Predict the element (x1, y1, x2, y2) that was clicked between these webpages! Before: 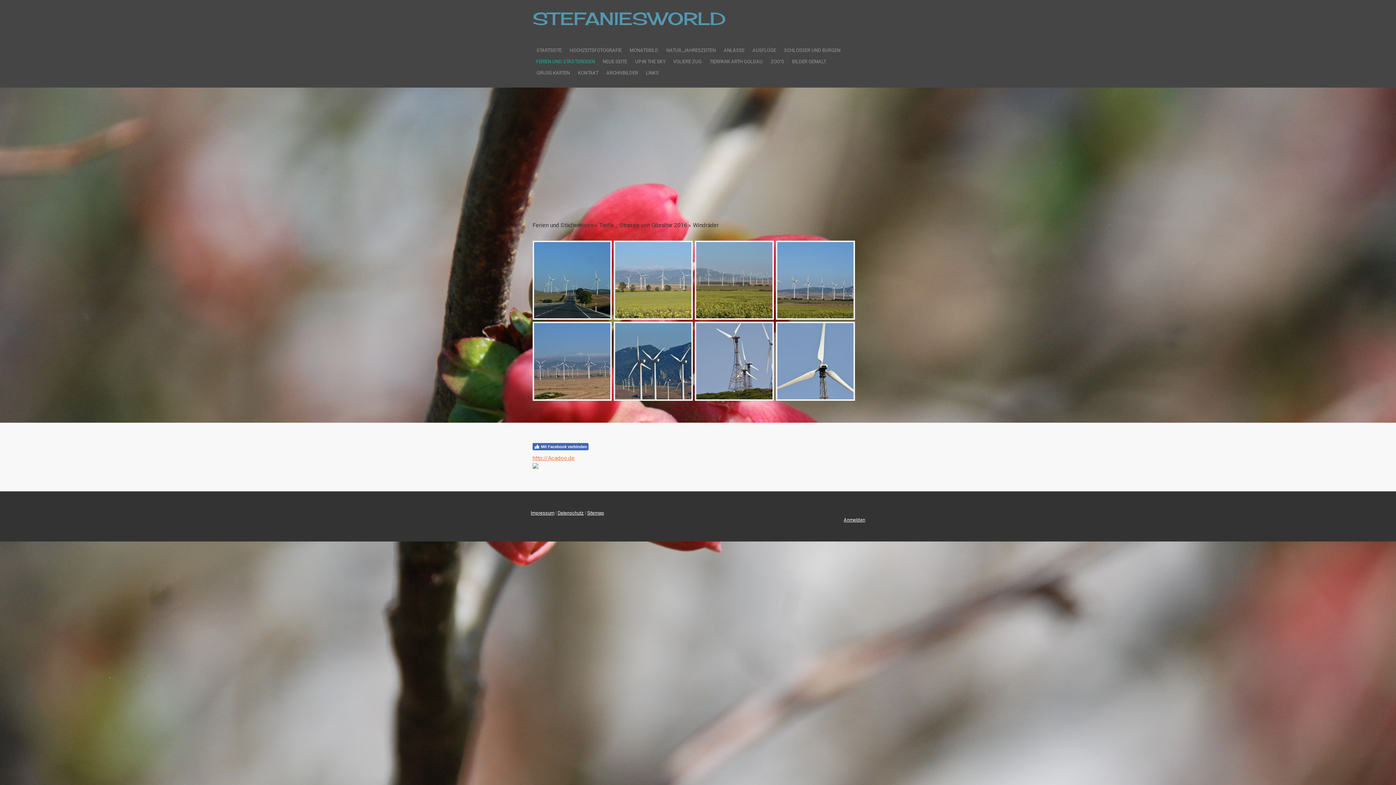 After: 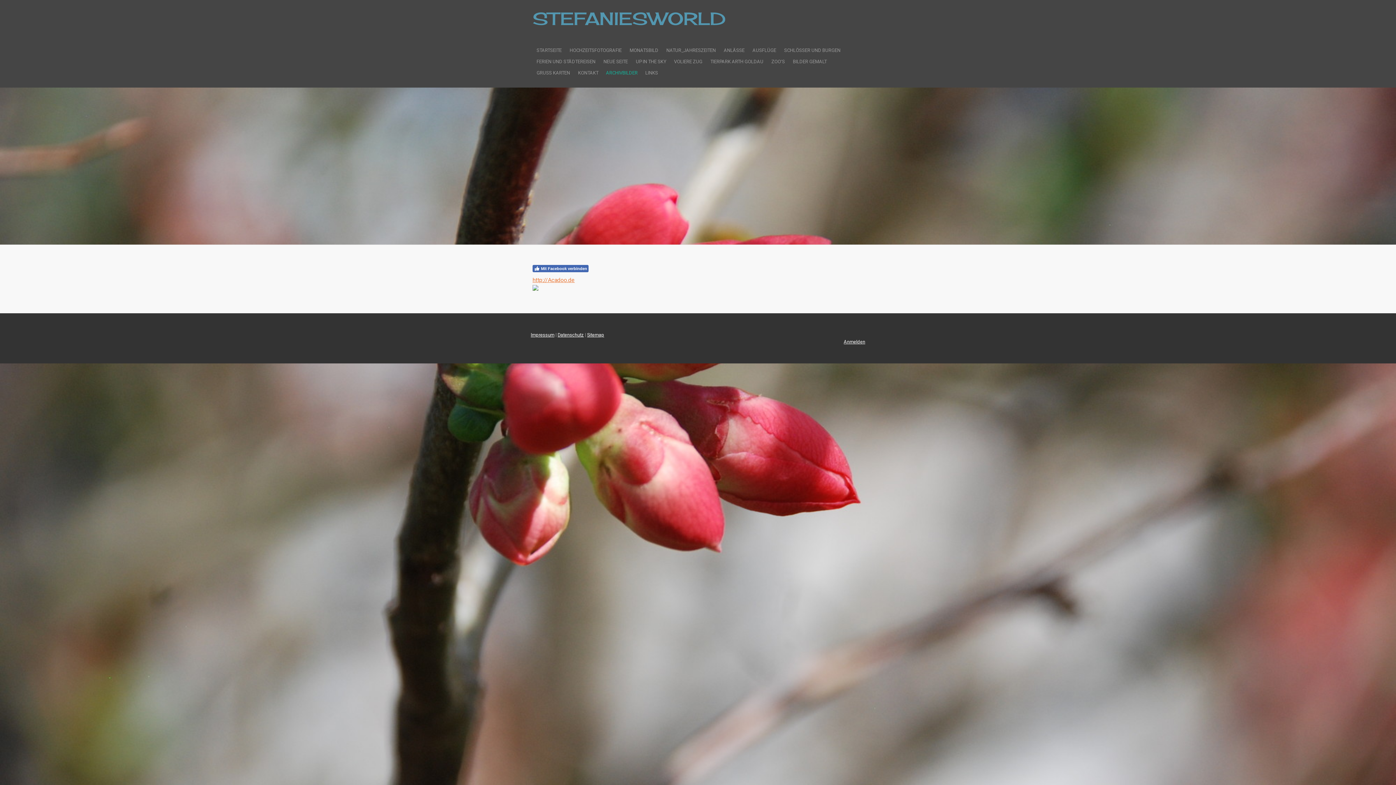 Action: label: ARCHIVBILDER bbox: (602, 67, 642, 78)